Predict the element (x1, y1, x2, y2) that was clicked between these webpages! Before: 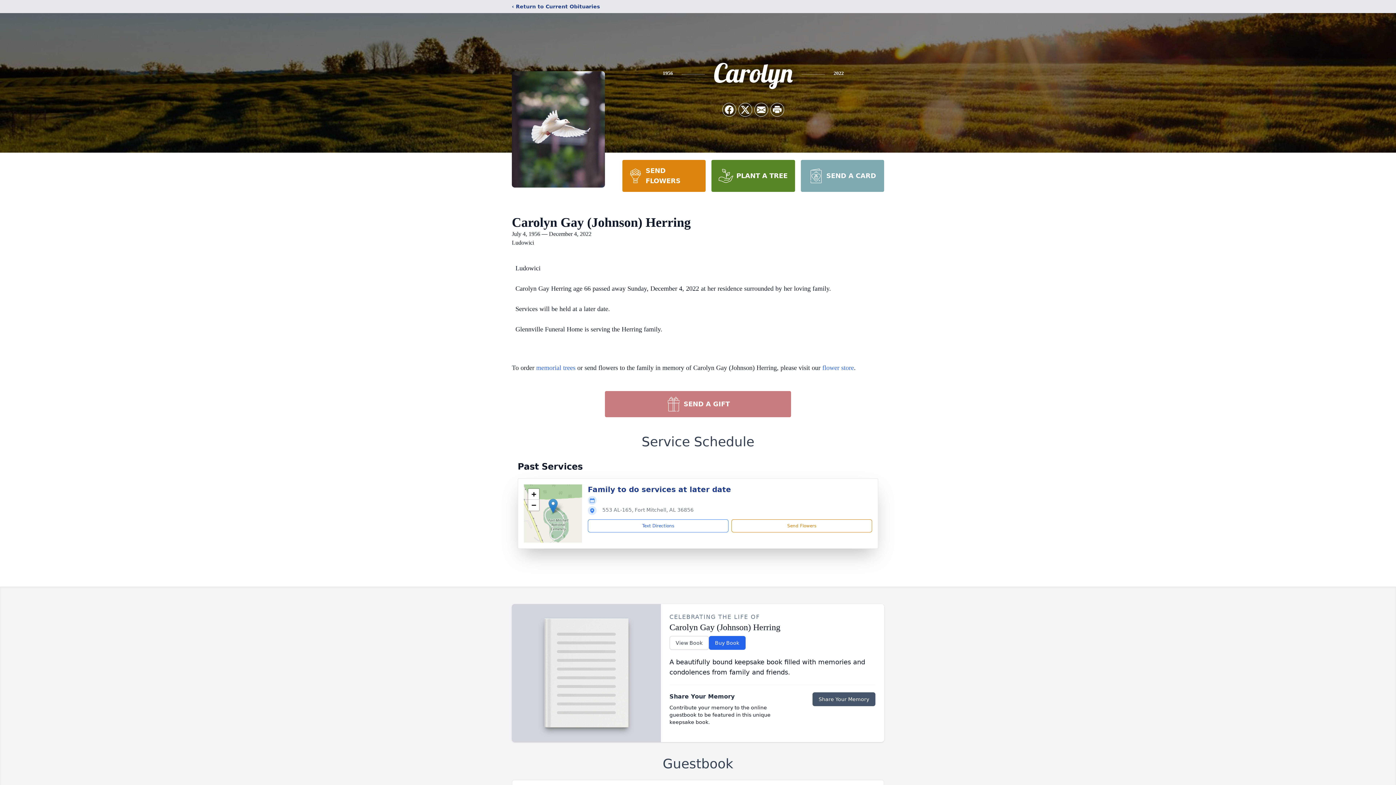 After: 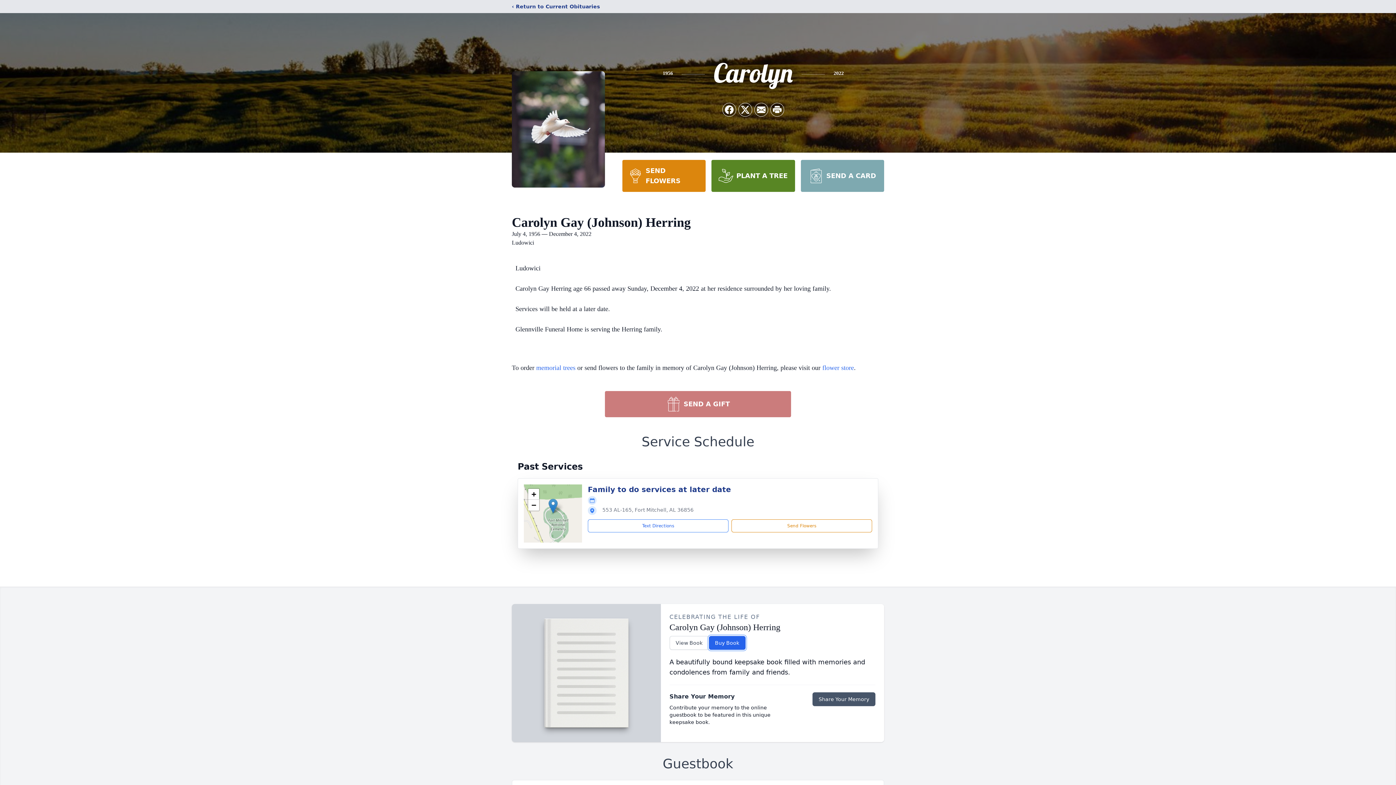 Action: label: Buy Book bbox: (708, 636, 745, 650)